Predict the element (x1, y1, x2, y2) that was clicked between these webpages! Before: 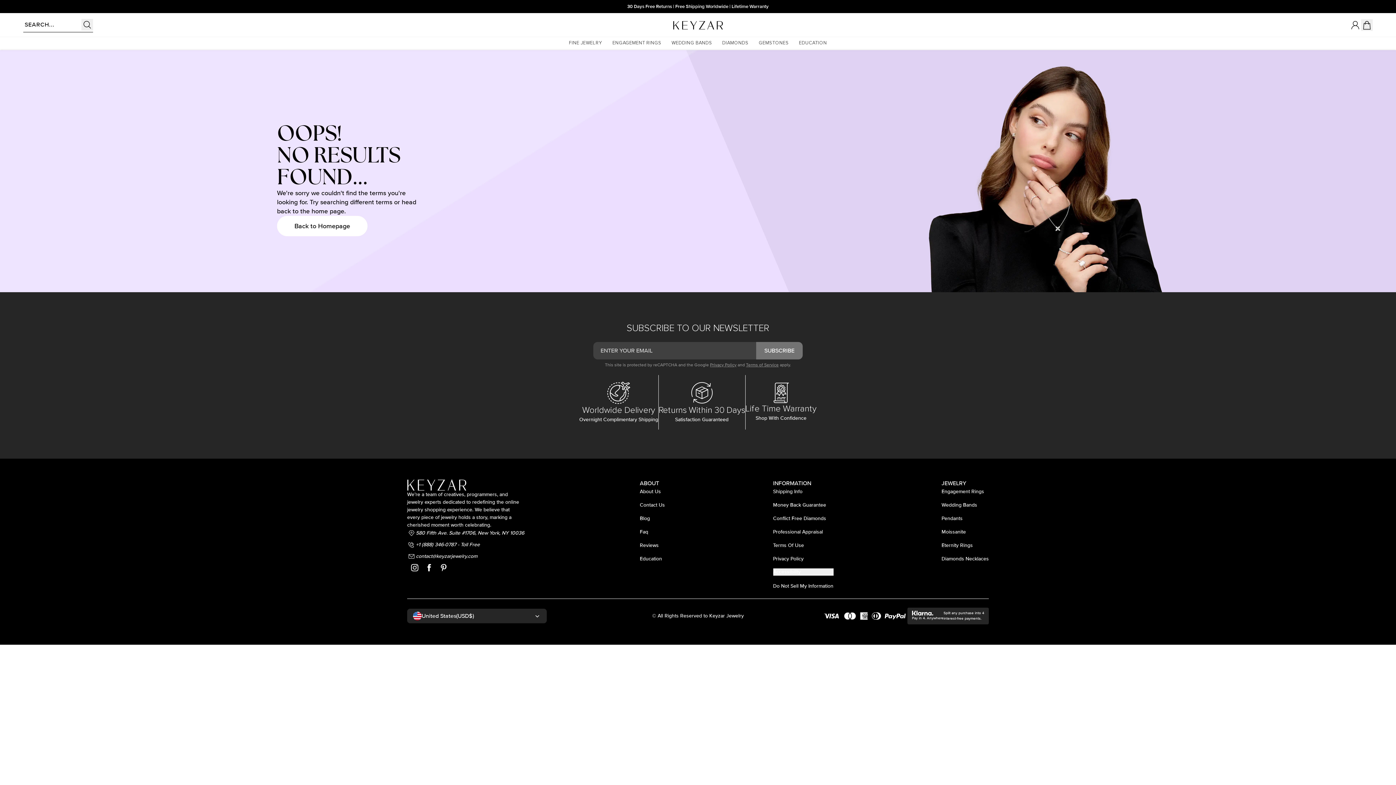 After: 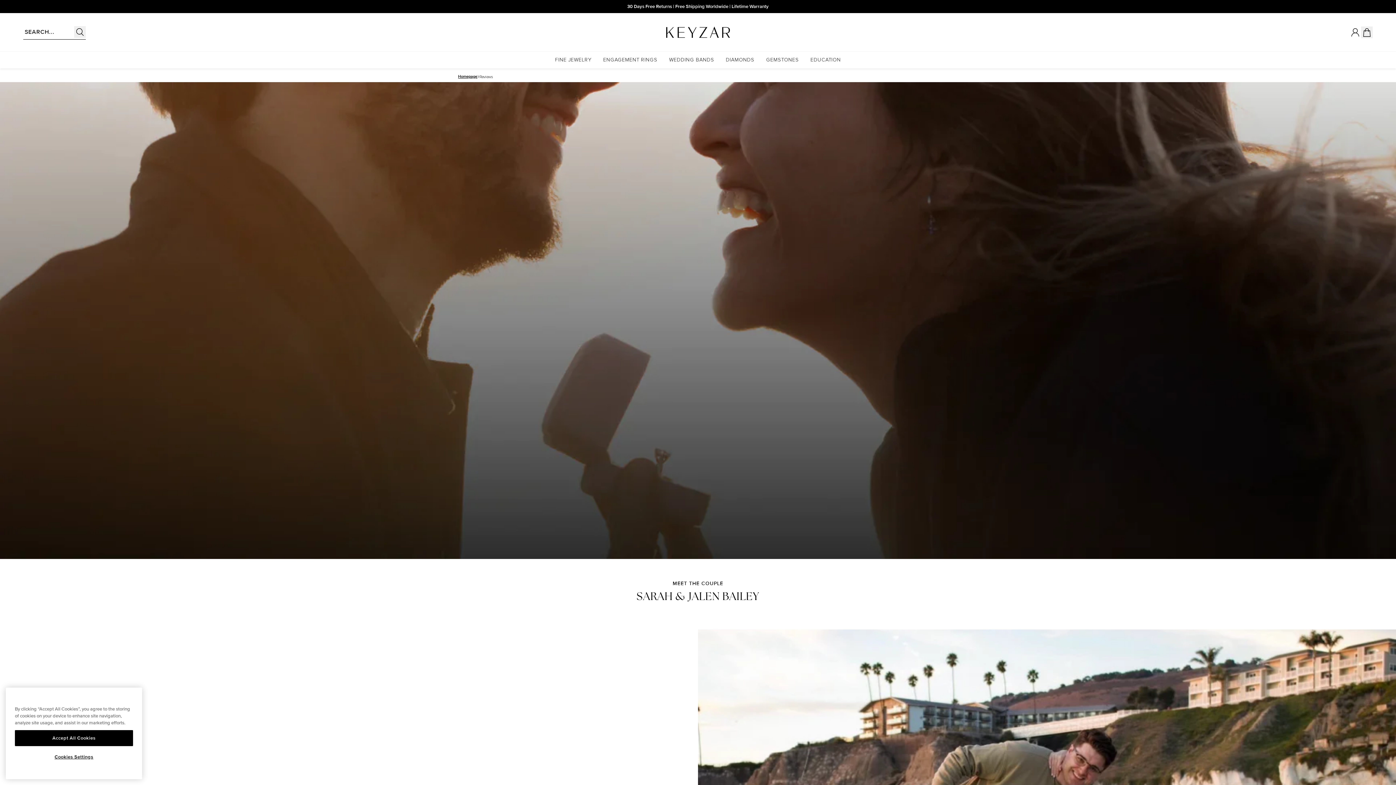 Action: bbox: (640, 541, 665, 549) label: Reviews